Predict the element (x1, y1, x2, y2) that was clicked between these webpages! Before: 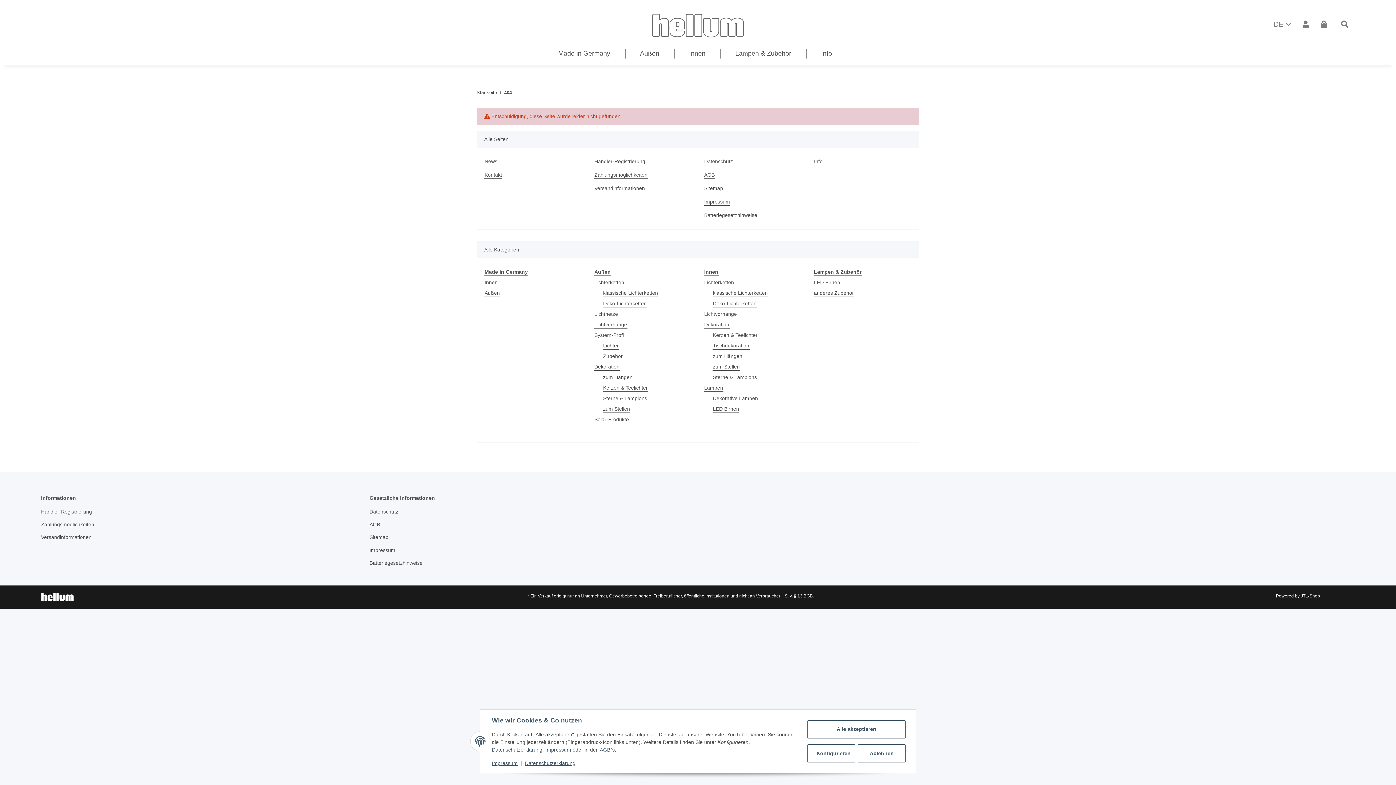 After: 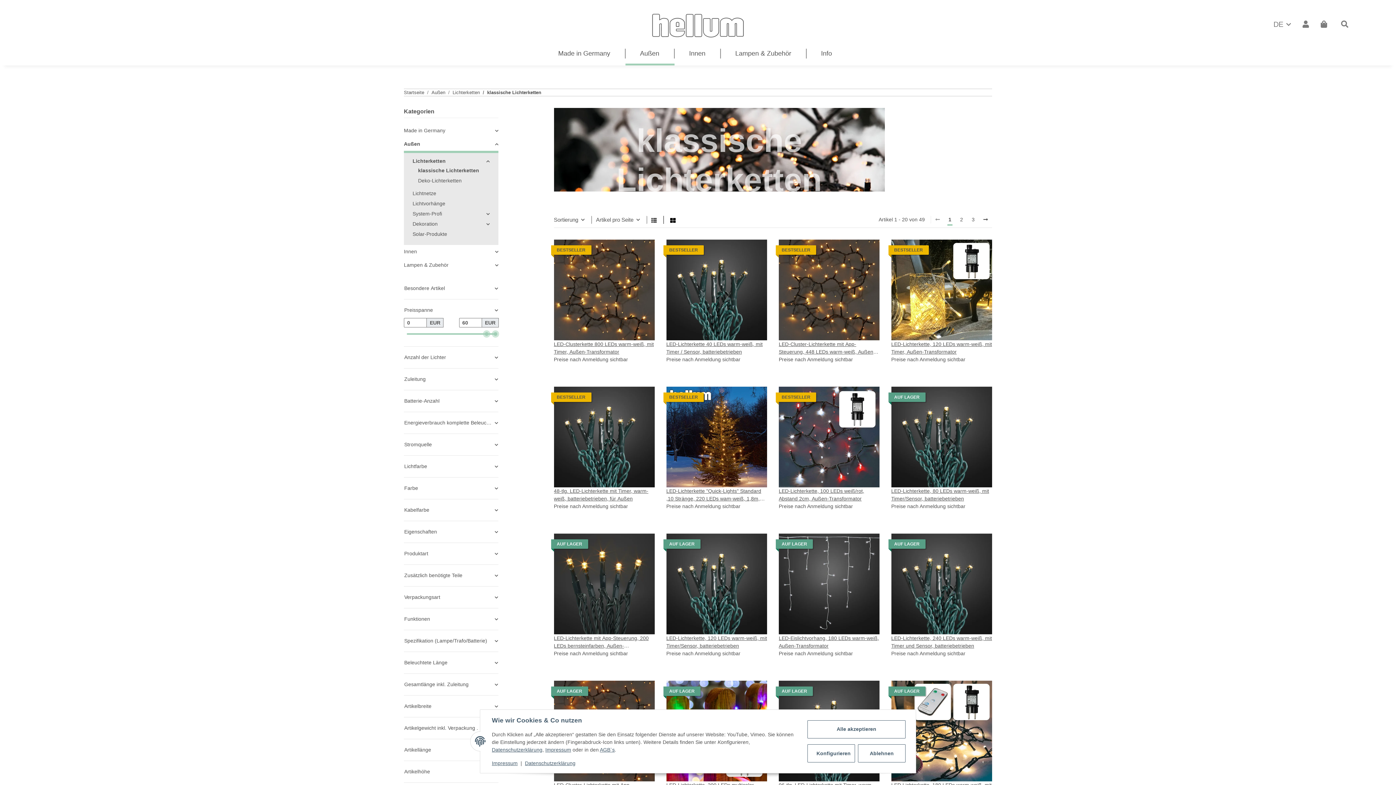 Action: bbox: (602, 289, 658, 297) label: klassische Lichterketten